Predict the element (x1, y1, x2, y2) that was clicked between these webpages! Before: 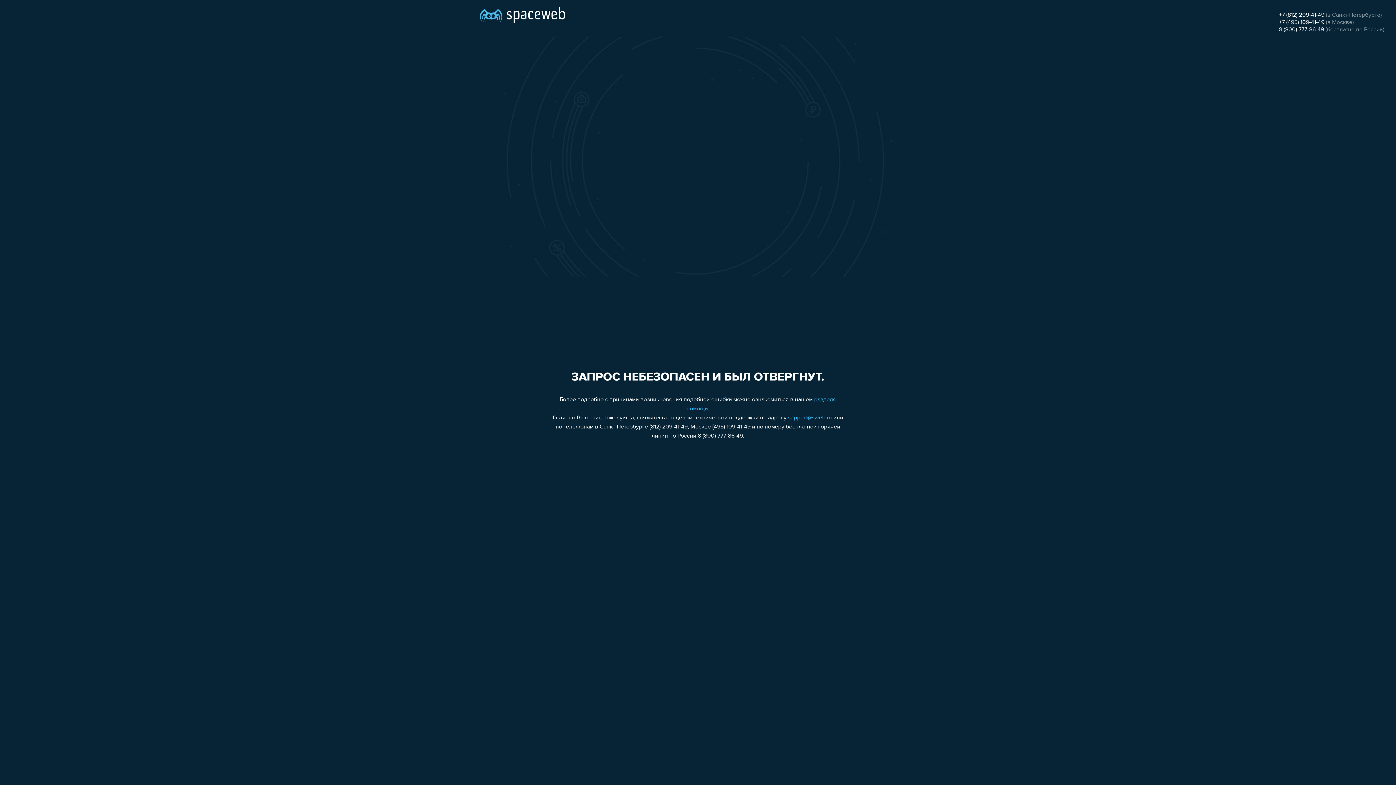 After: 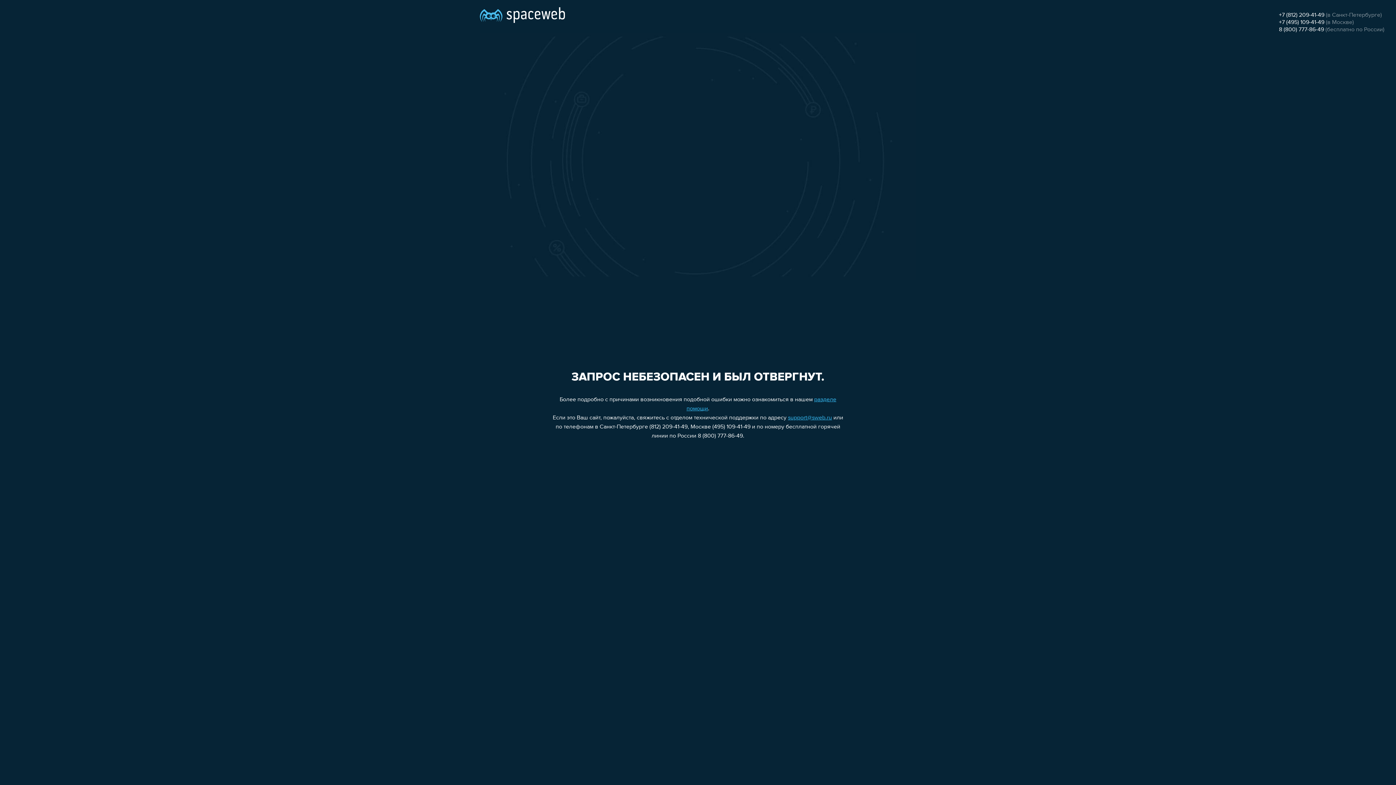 Action: label: +7 (812) 209-41-49 bbox: (1279, 12, 1324, 18)